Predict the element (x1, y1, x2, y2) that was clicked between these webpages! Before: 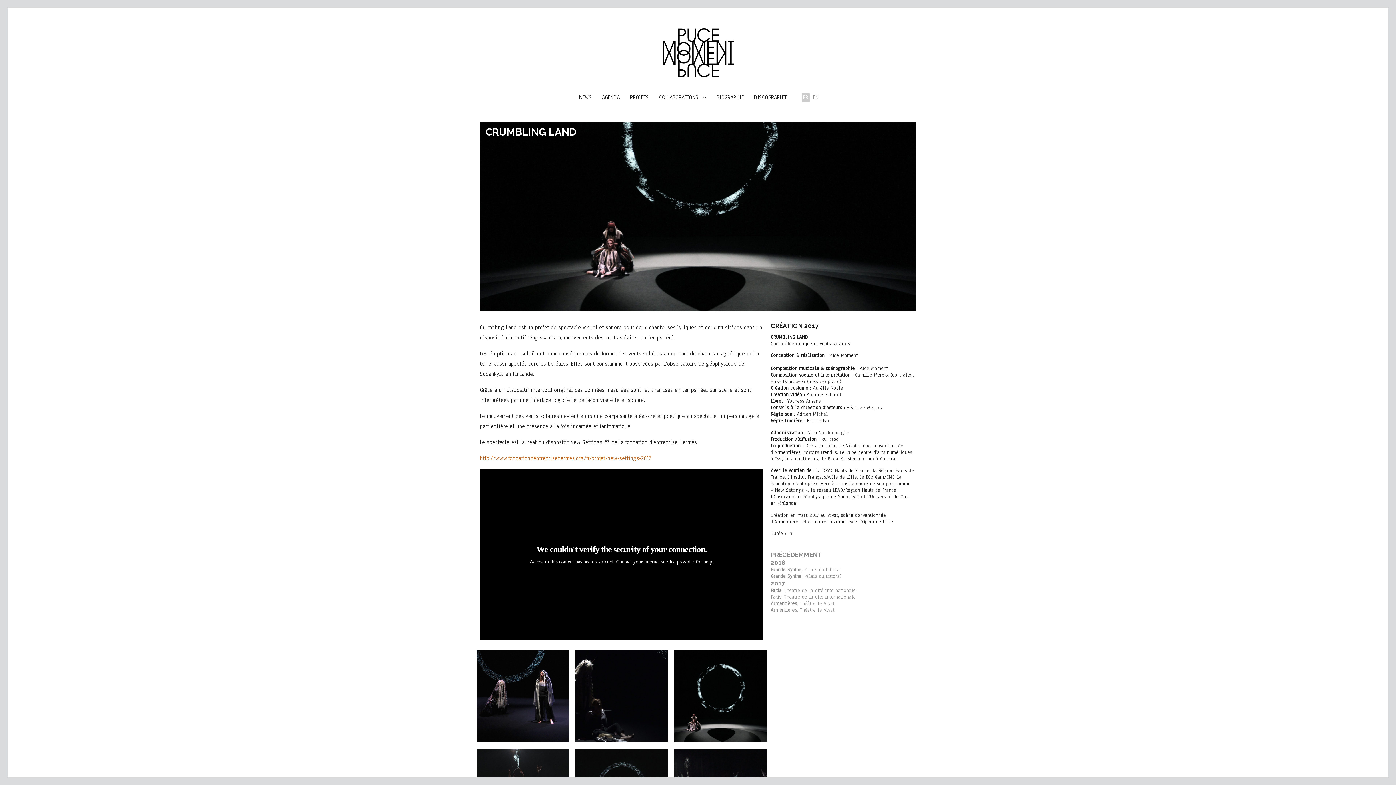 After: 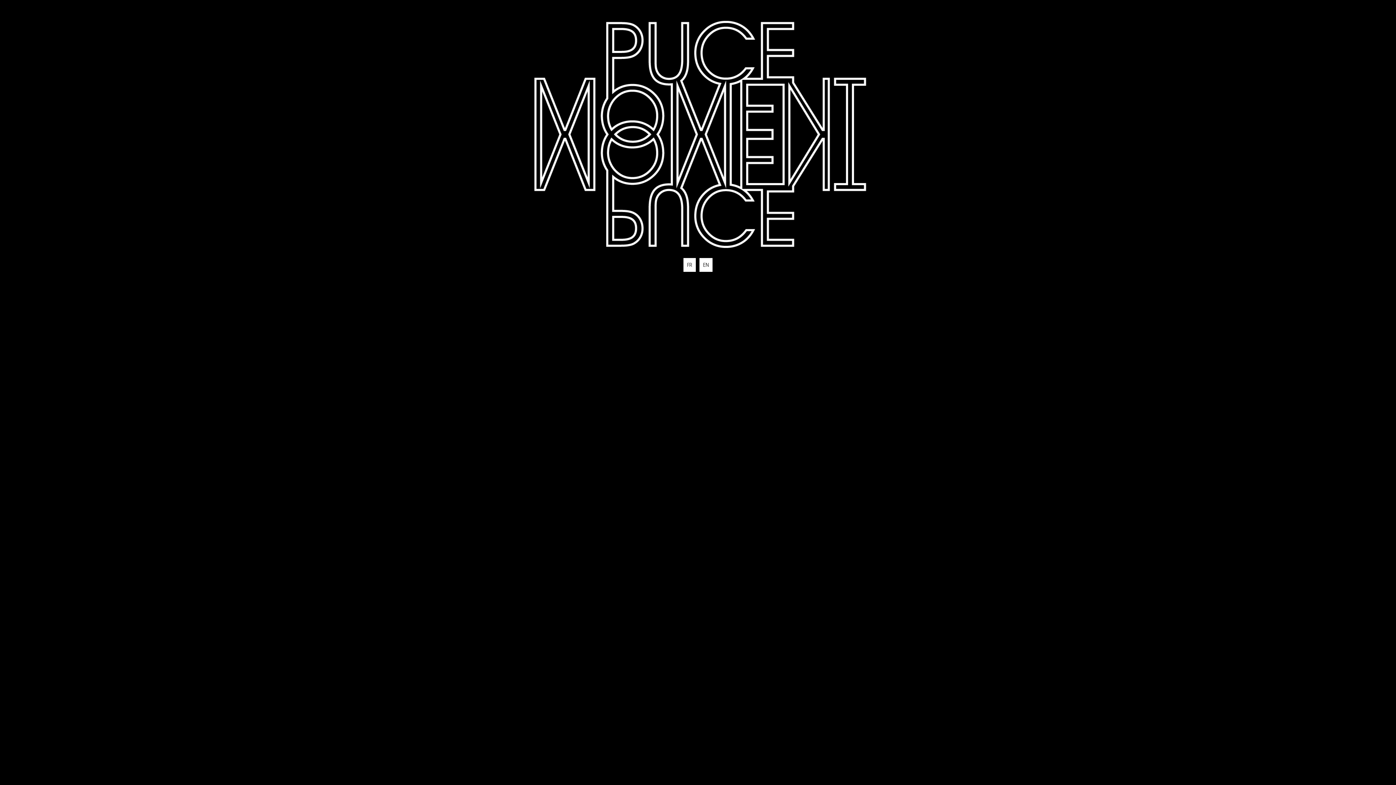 Action: bbox: (660, 44, 736, 58)